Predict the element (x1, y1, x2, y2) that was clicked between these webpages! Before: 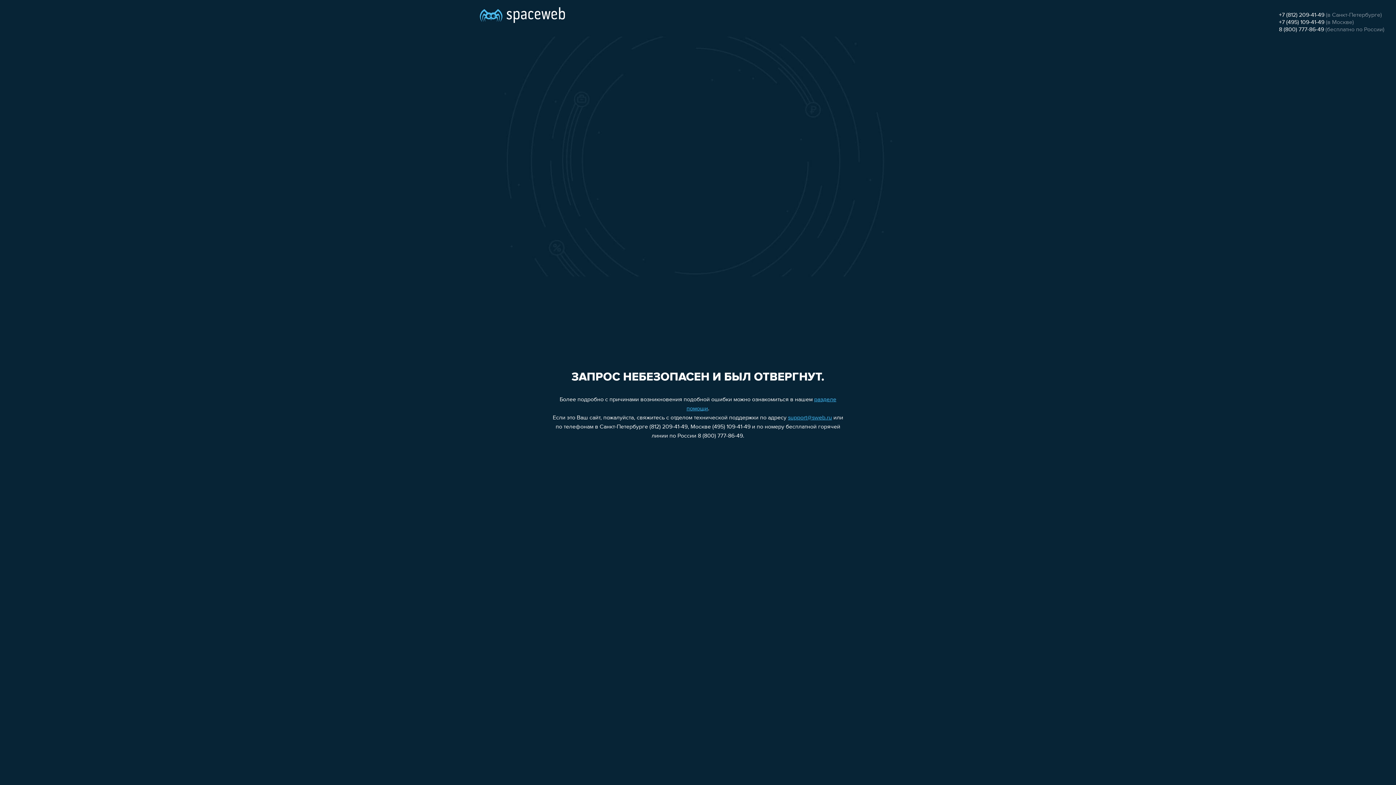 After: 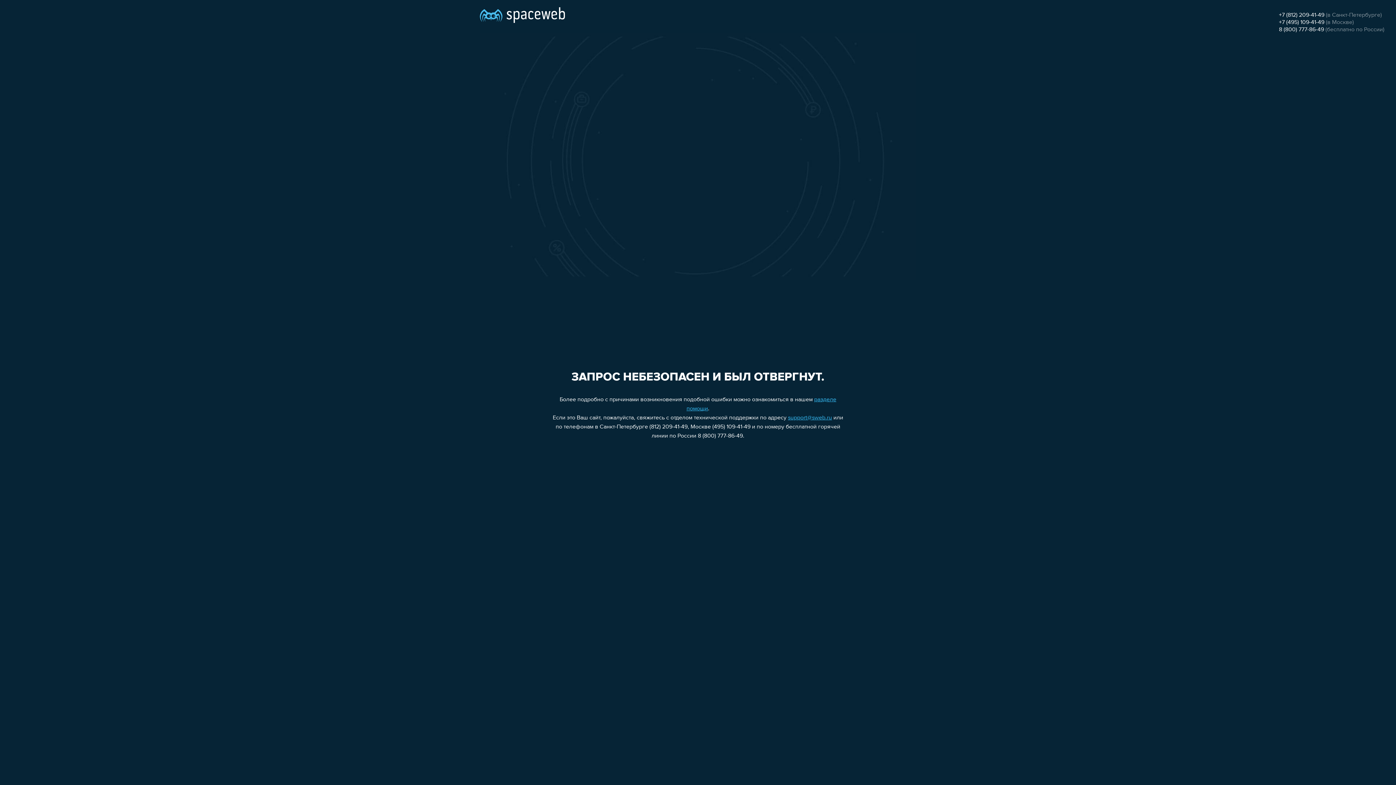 Action: bbox: (1279, 19, 1324, 25) label: +7 (495) 109-41-49